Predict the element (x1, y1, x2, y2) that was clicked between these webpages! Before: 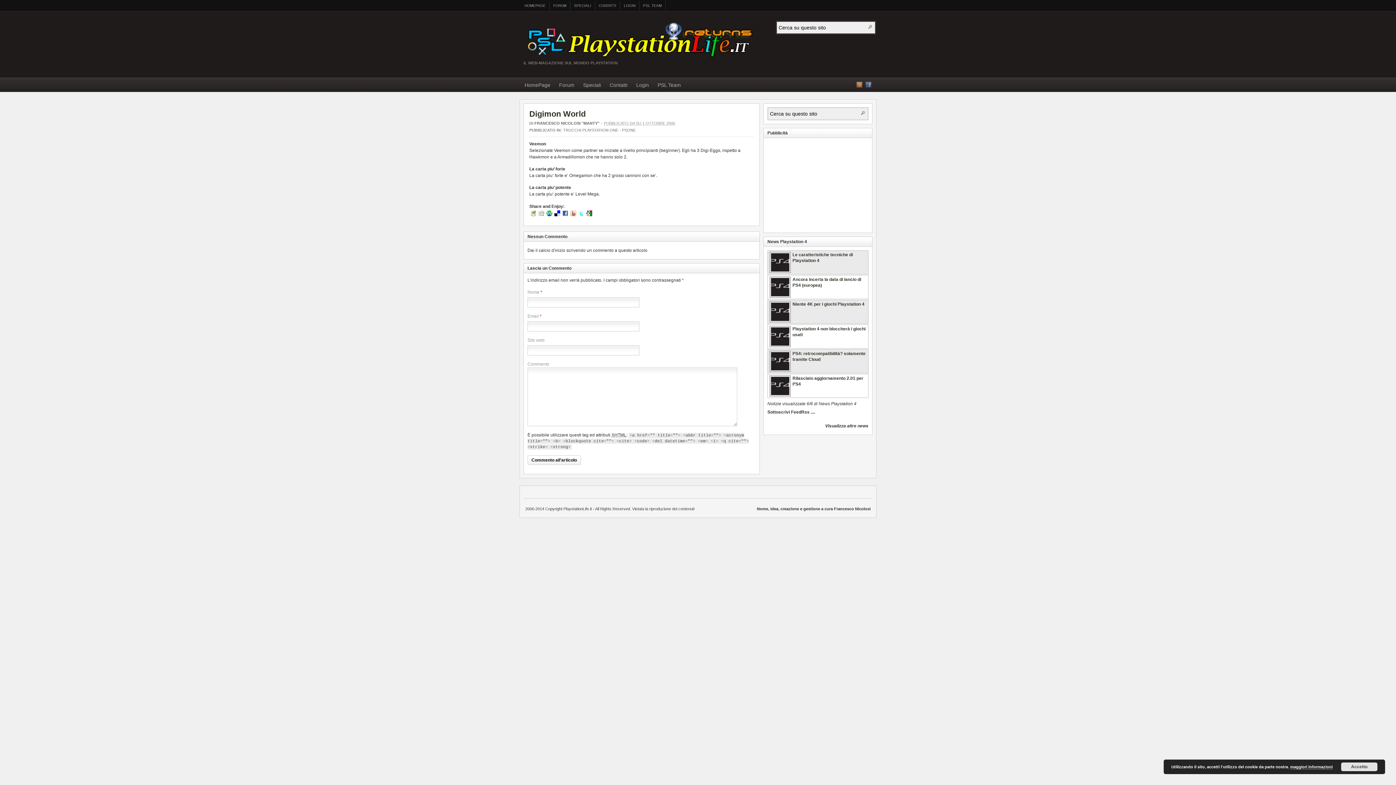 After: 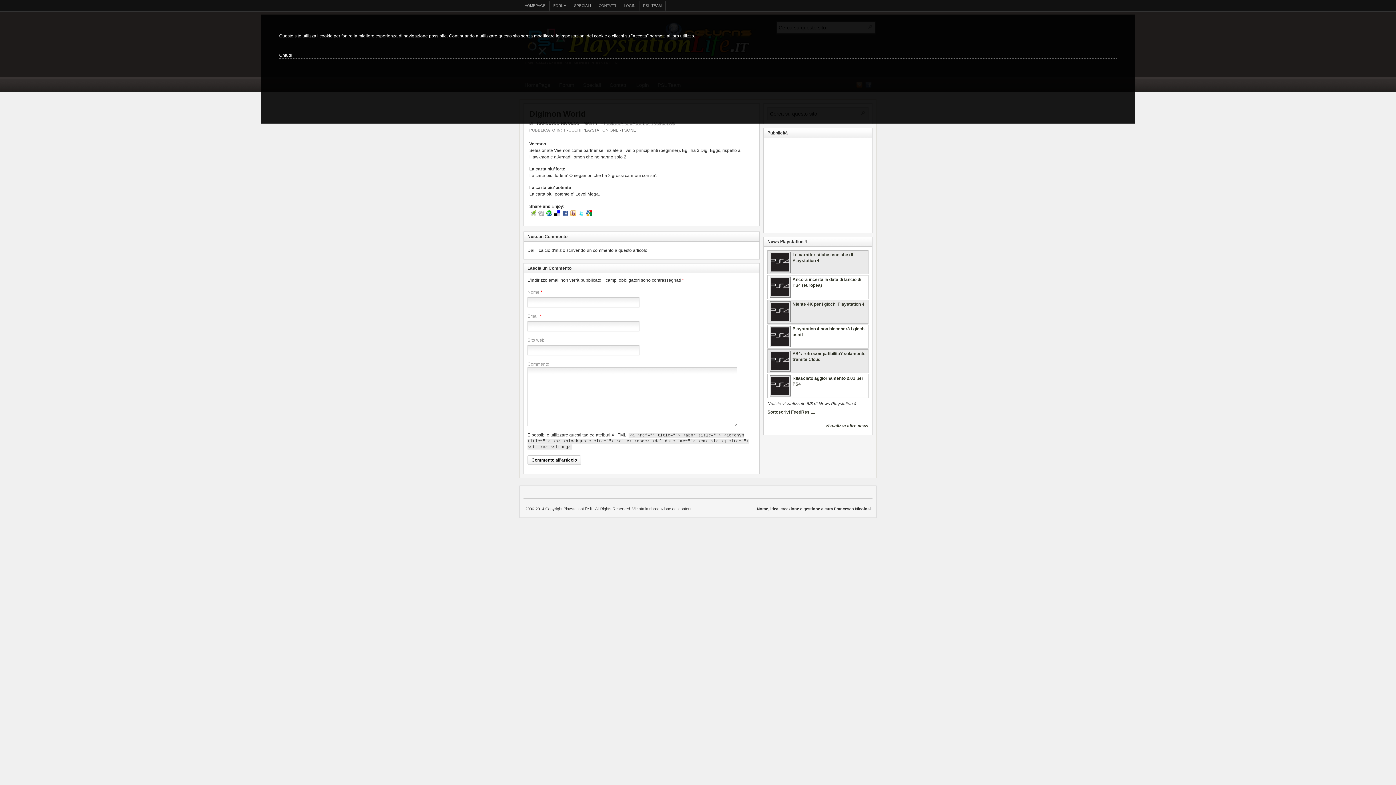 Action: bbox: (1290, 765, 1333, 769) label: maggiori informazioni